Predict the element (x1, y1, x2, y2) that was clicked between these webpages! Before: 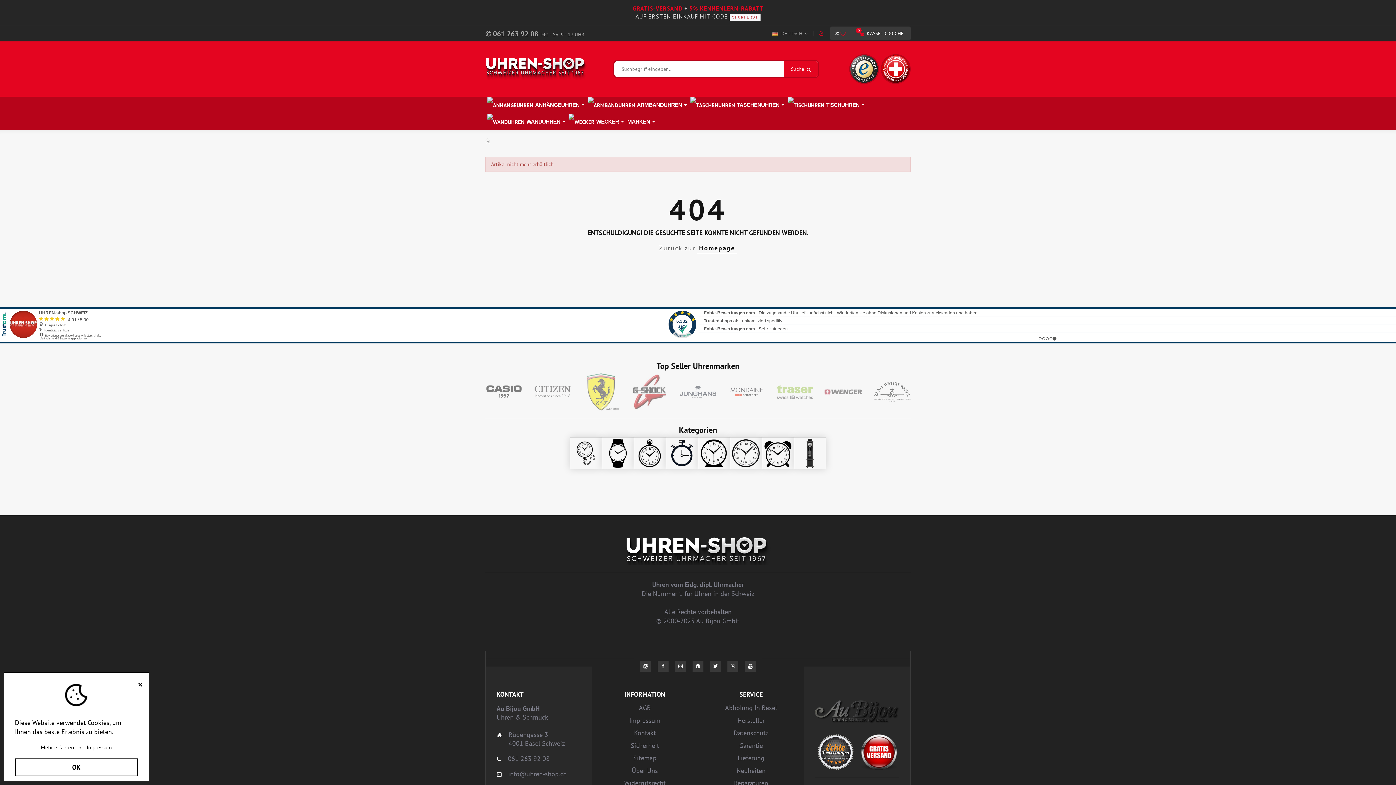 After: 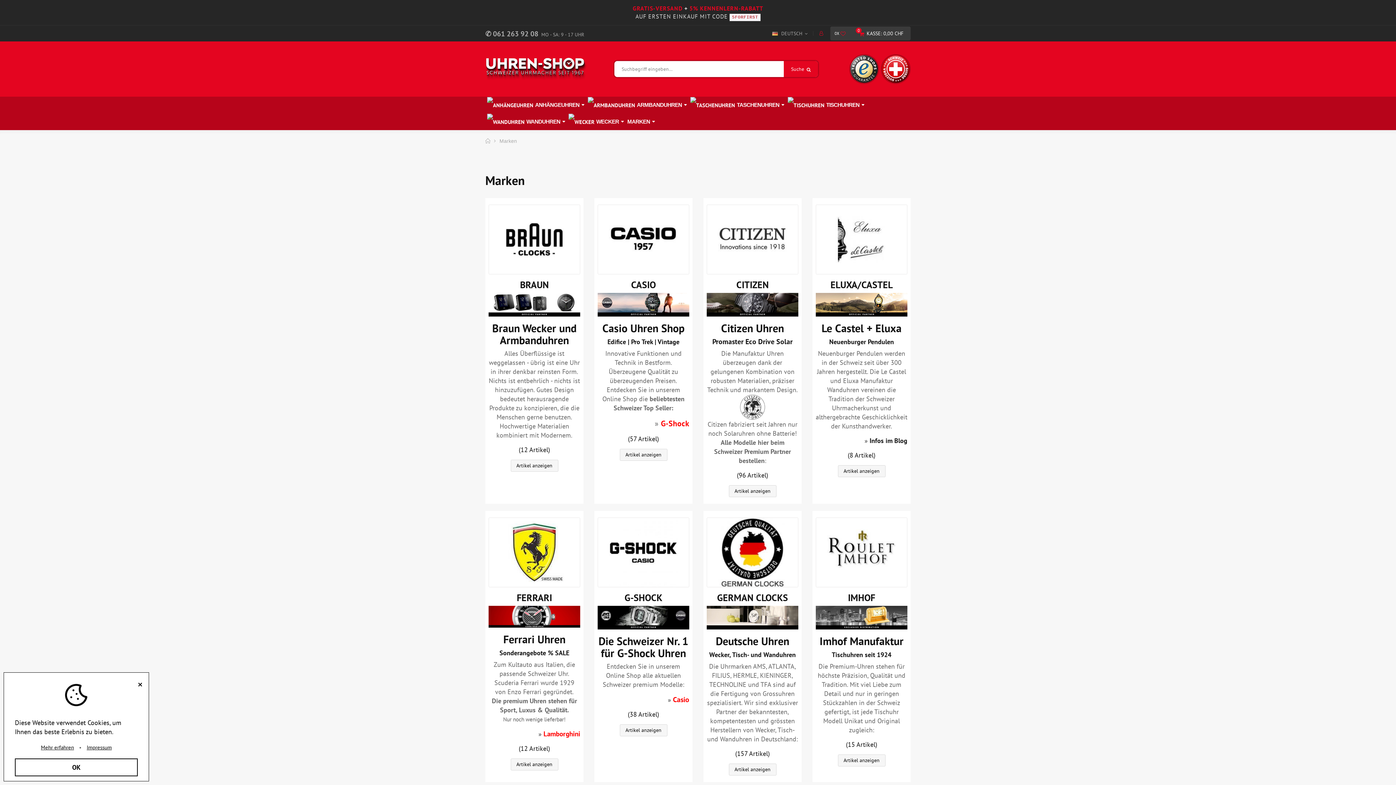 Action: label: MARKEN bbox: (627, 113, 654, 130)